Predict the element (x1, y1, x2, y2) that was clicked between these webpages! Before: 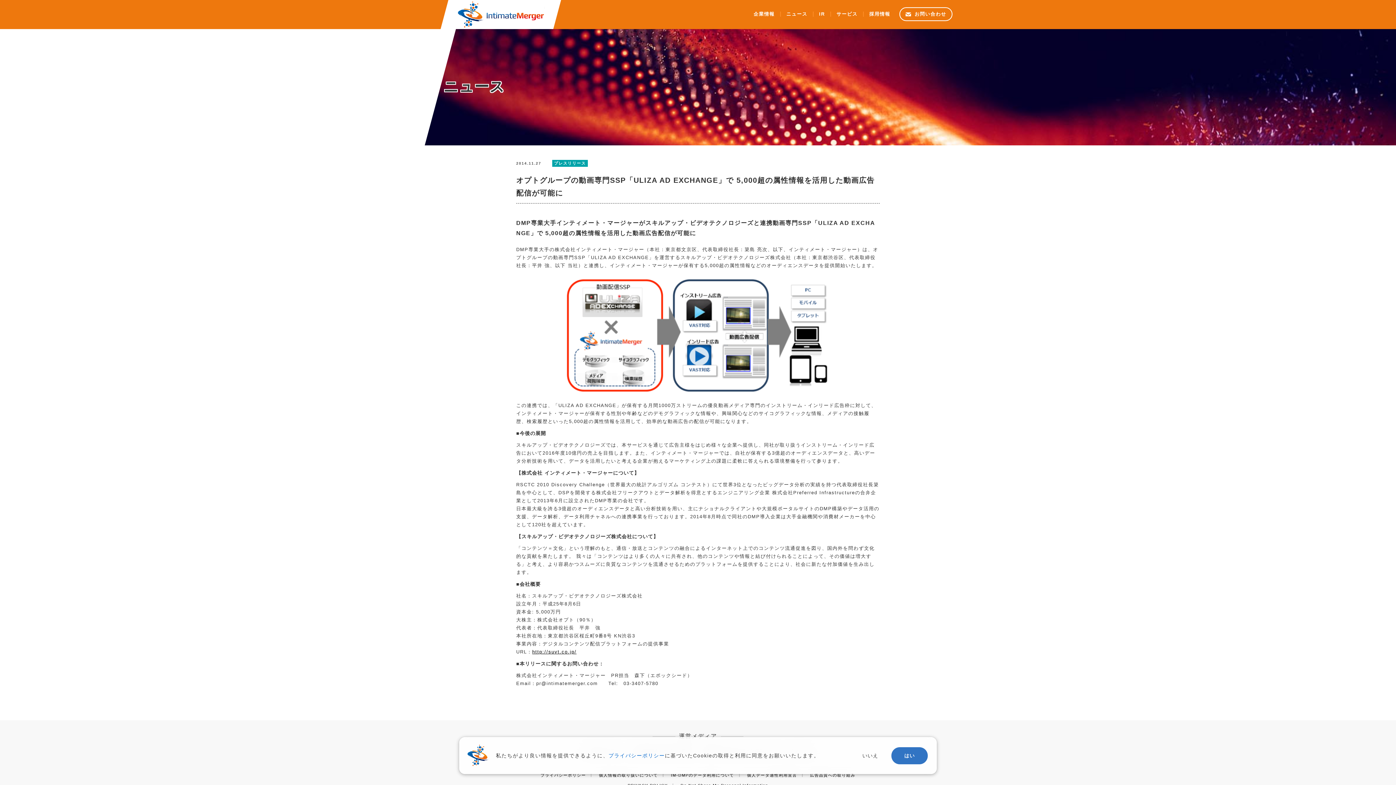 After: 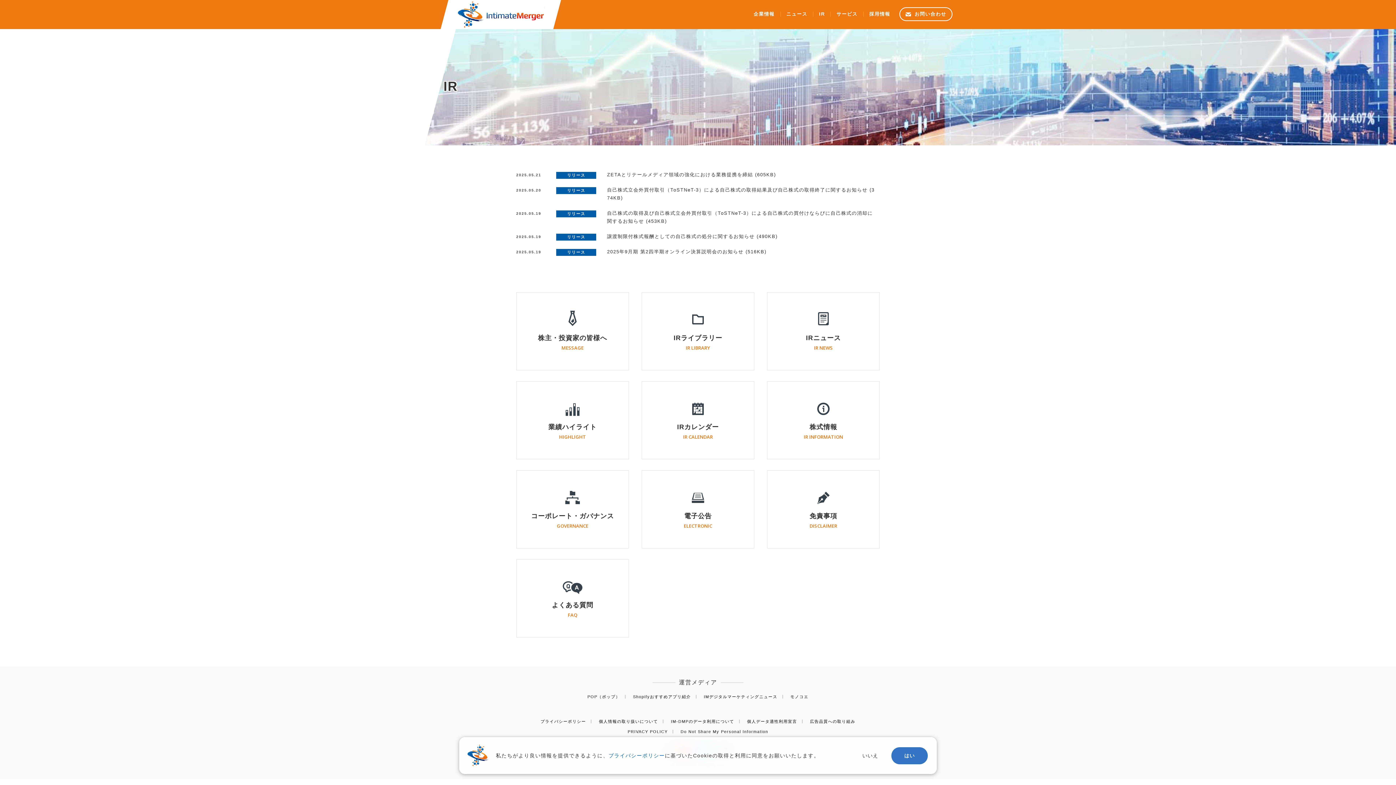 Action: bbox: (813, 11, 830, 16) label: IR